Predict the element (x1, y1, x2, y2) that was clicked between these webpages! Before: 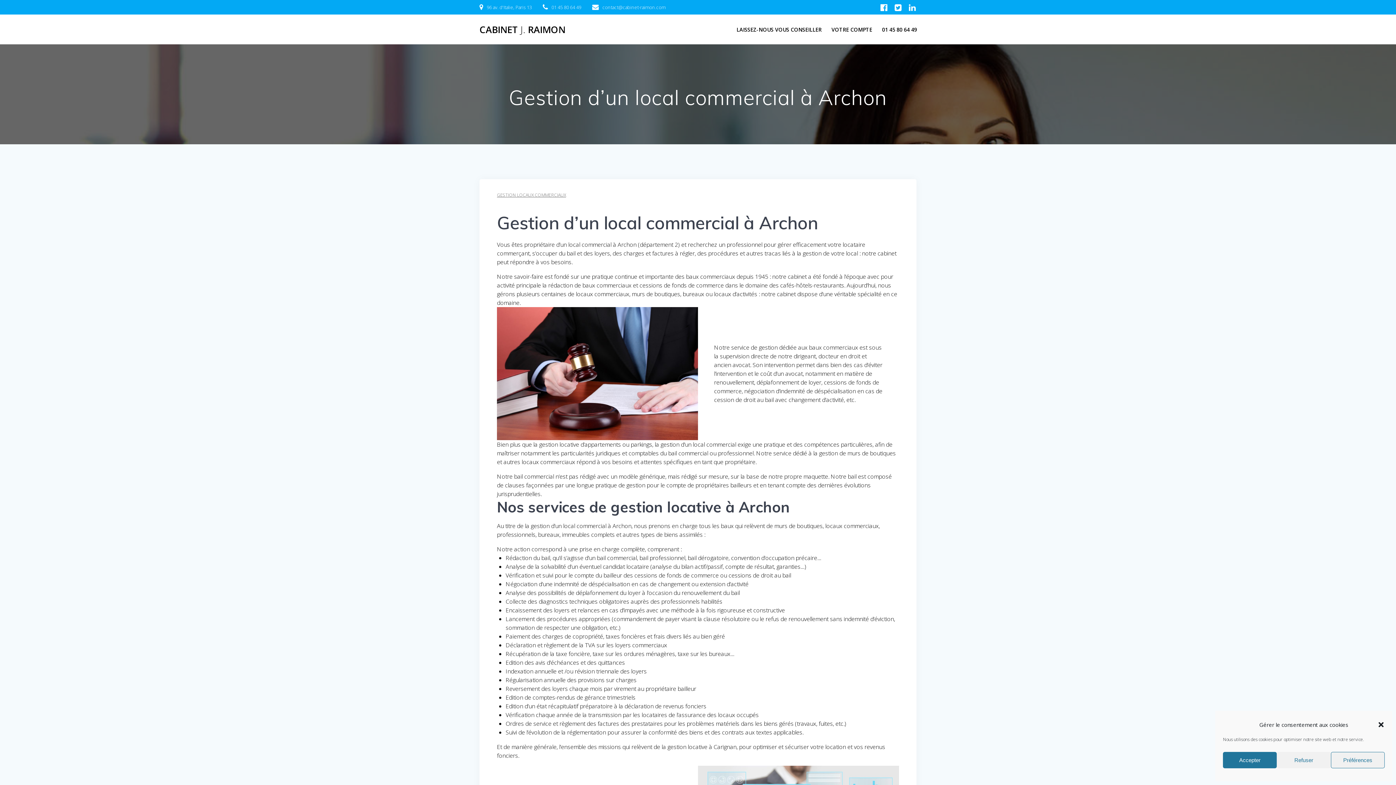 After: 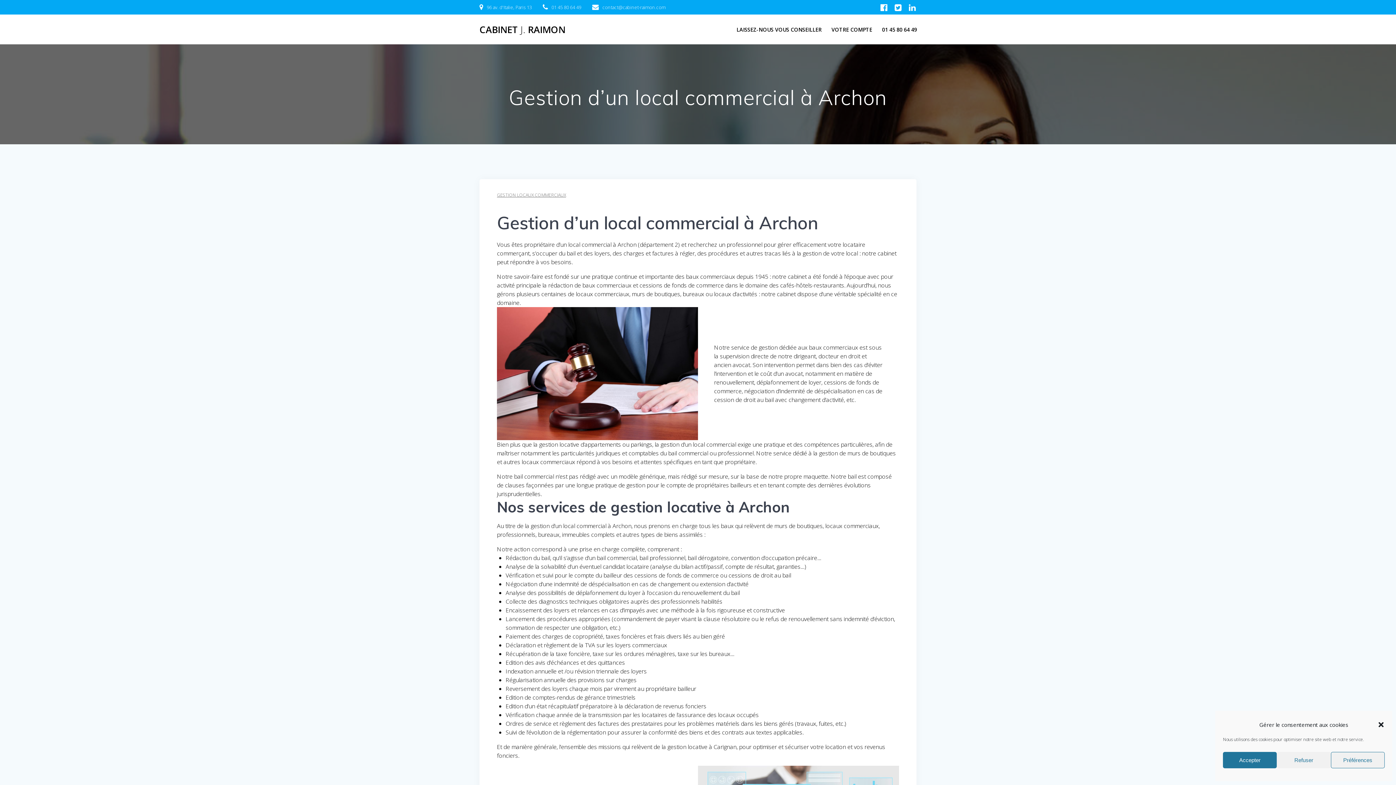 Action: bbox: (877, 2, 891, 12)